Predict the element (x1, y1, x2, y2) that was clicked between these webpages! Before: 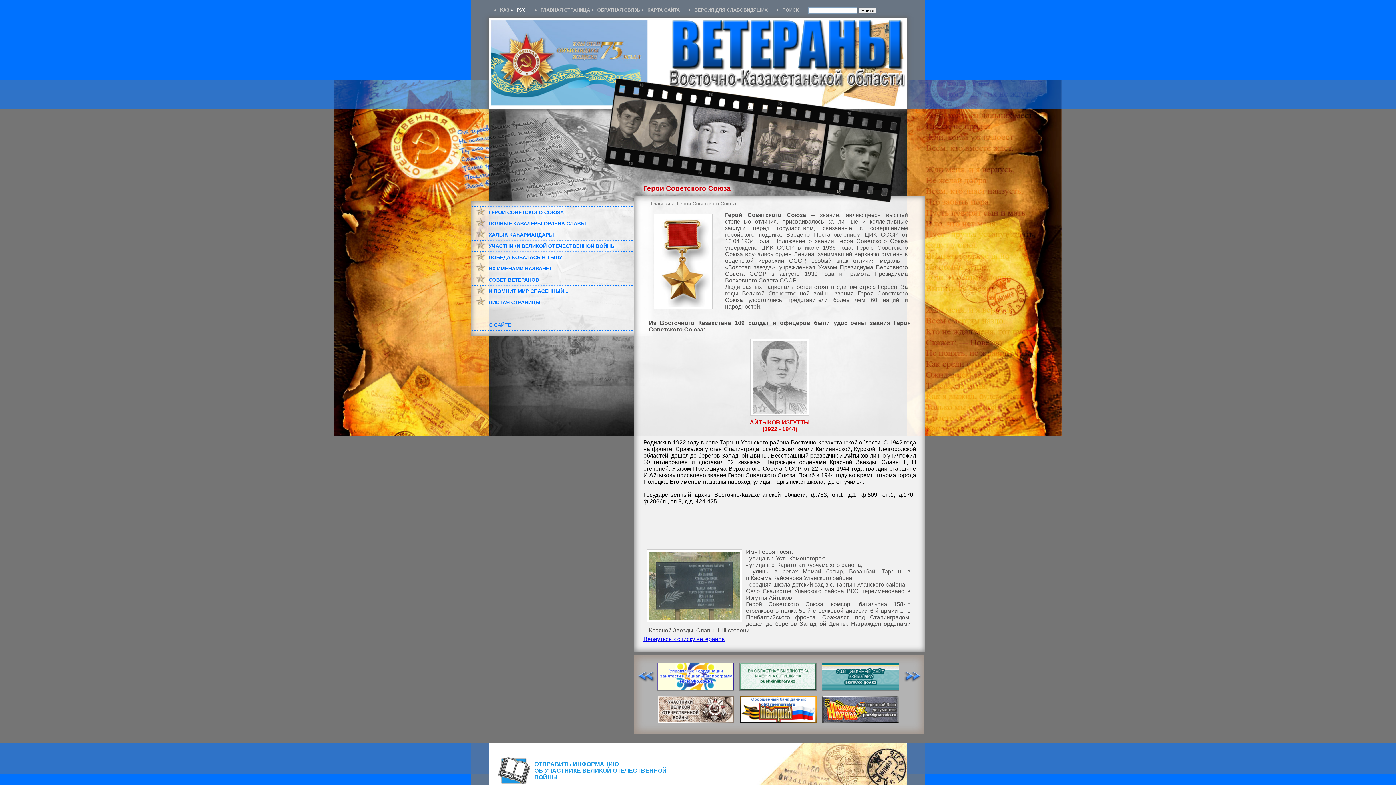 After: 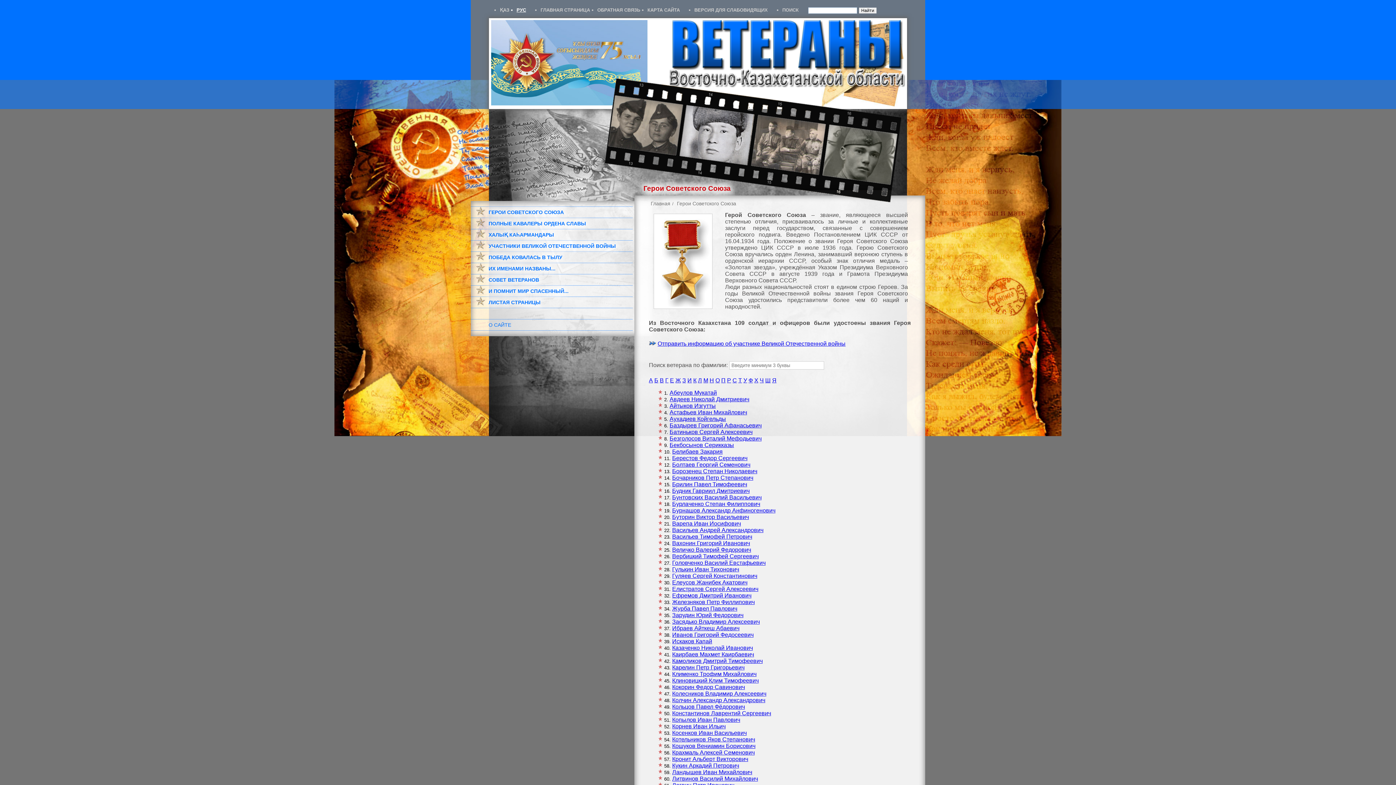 Action: bbox: (643, 636, 725, 642) label: Вернуться к списку ветеранов